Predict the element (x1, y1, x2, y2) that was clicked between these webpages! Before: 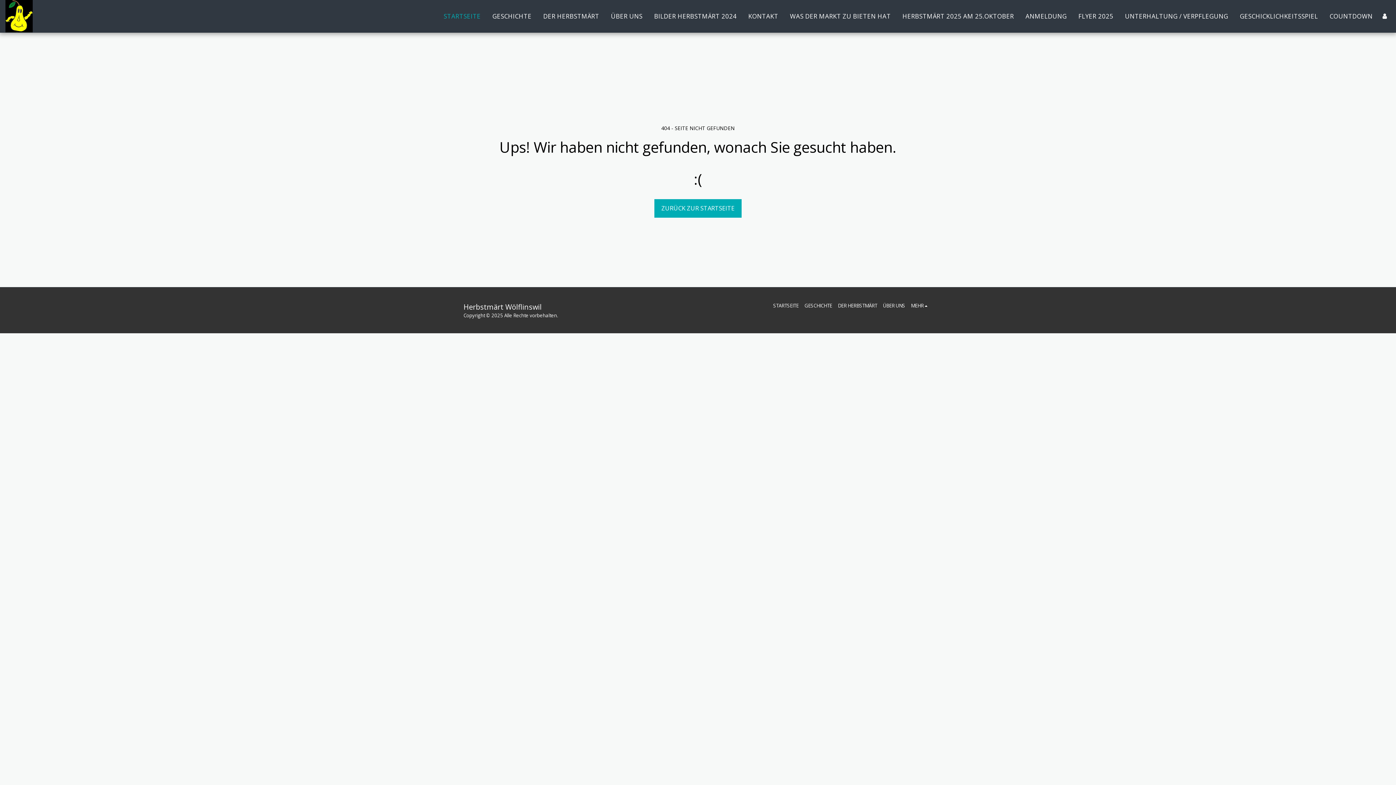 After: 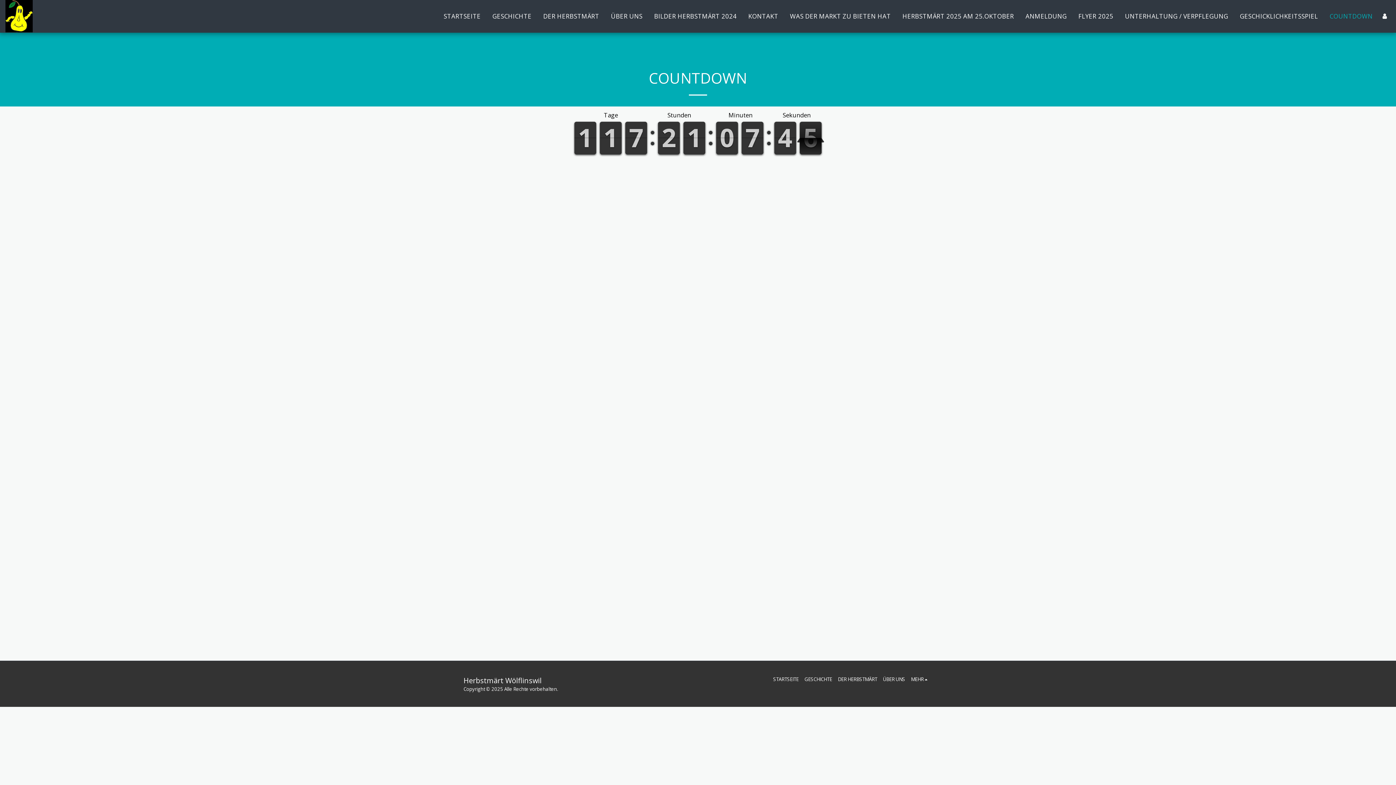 Action: bbox: (1324, 10, 1378, 22) label: COUNTDOWN